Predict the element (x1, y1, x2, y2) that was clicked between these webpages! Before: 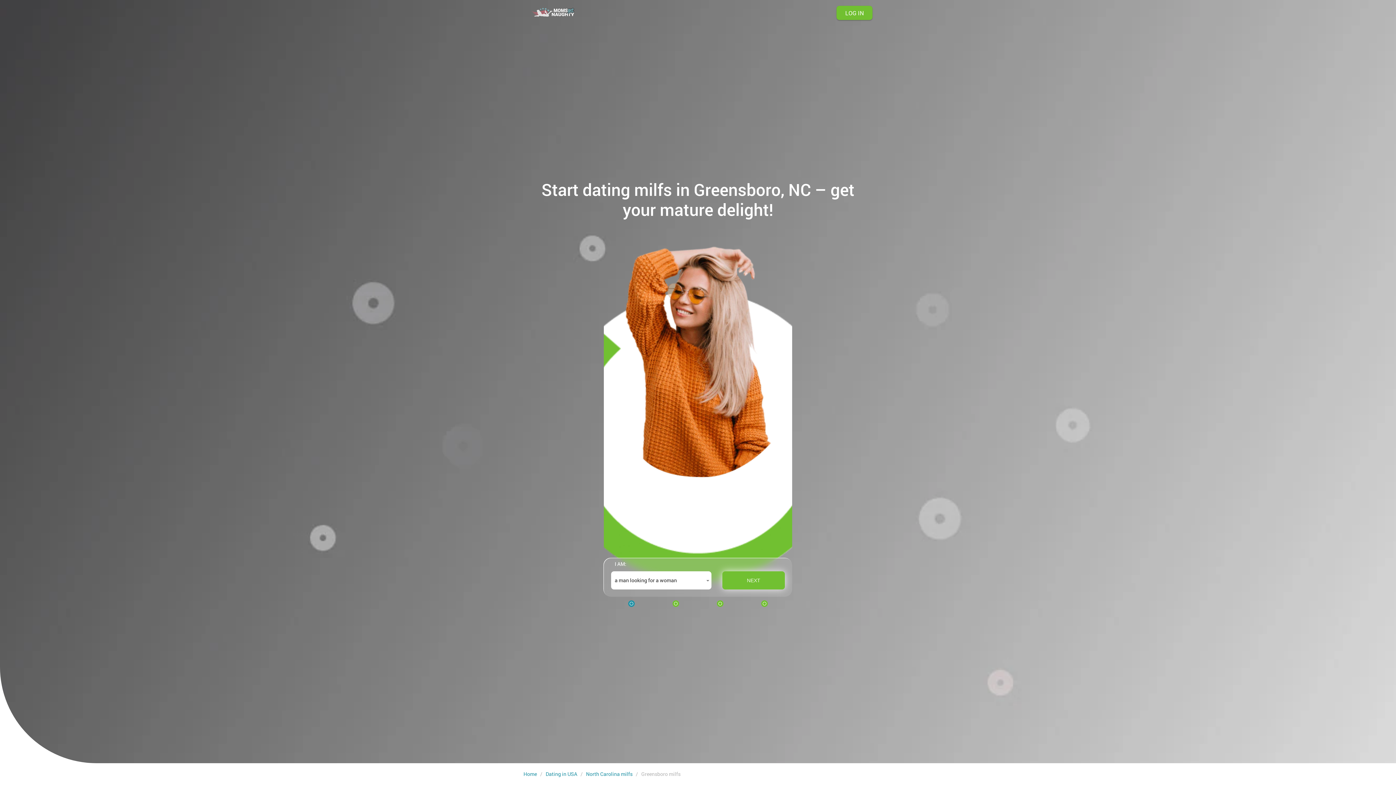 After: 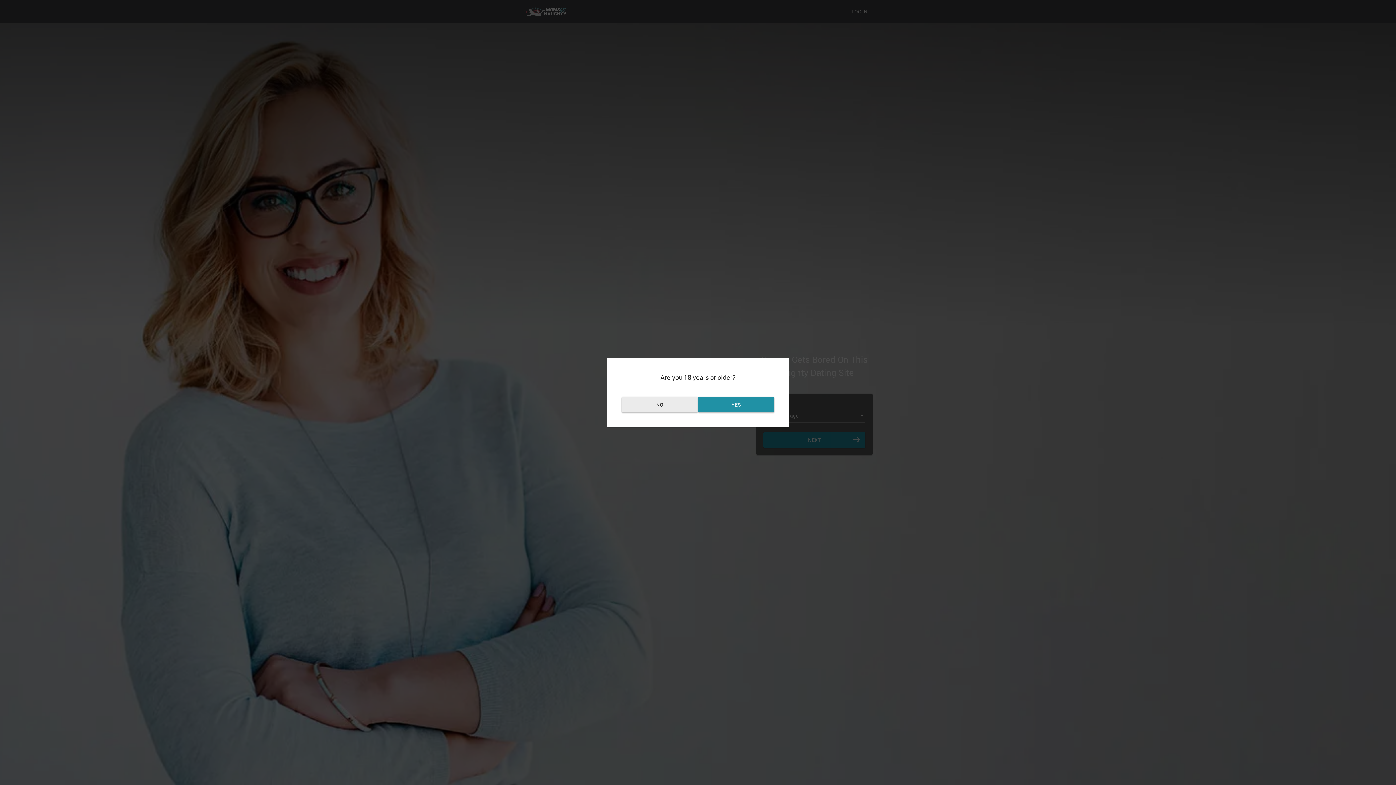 Action: bbox: (523, 4, 581, 20)